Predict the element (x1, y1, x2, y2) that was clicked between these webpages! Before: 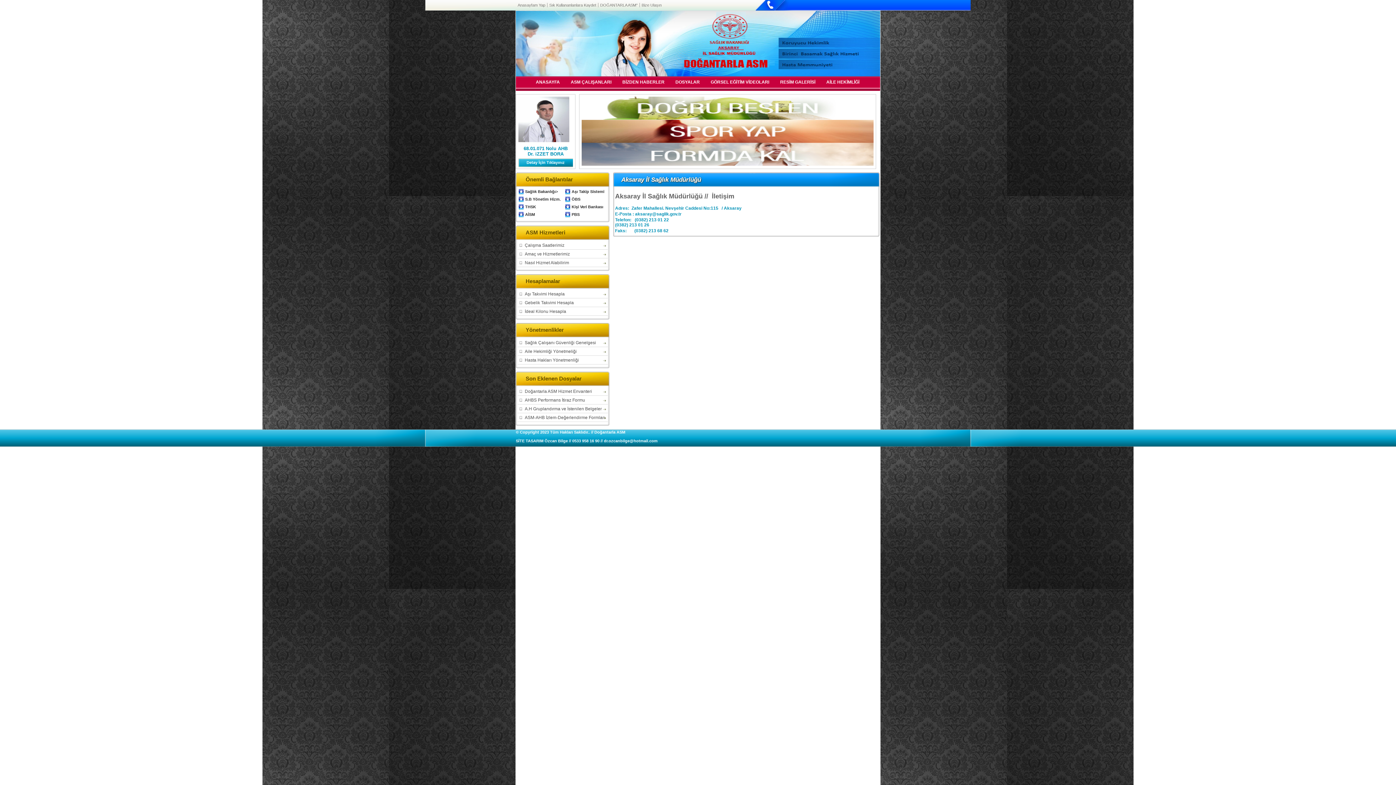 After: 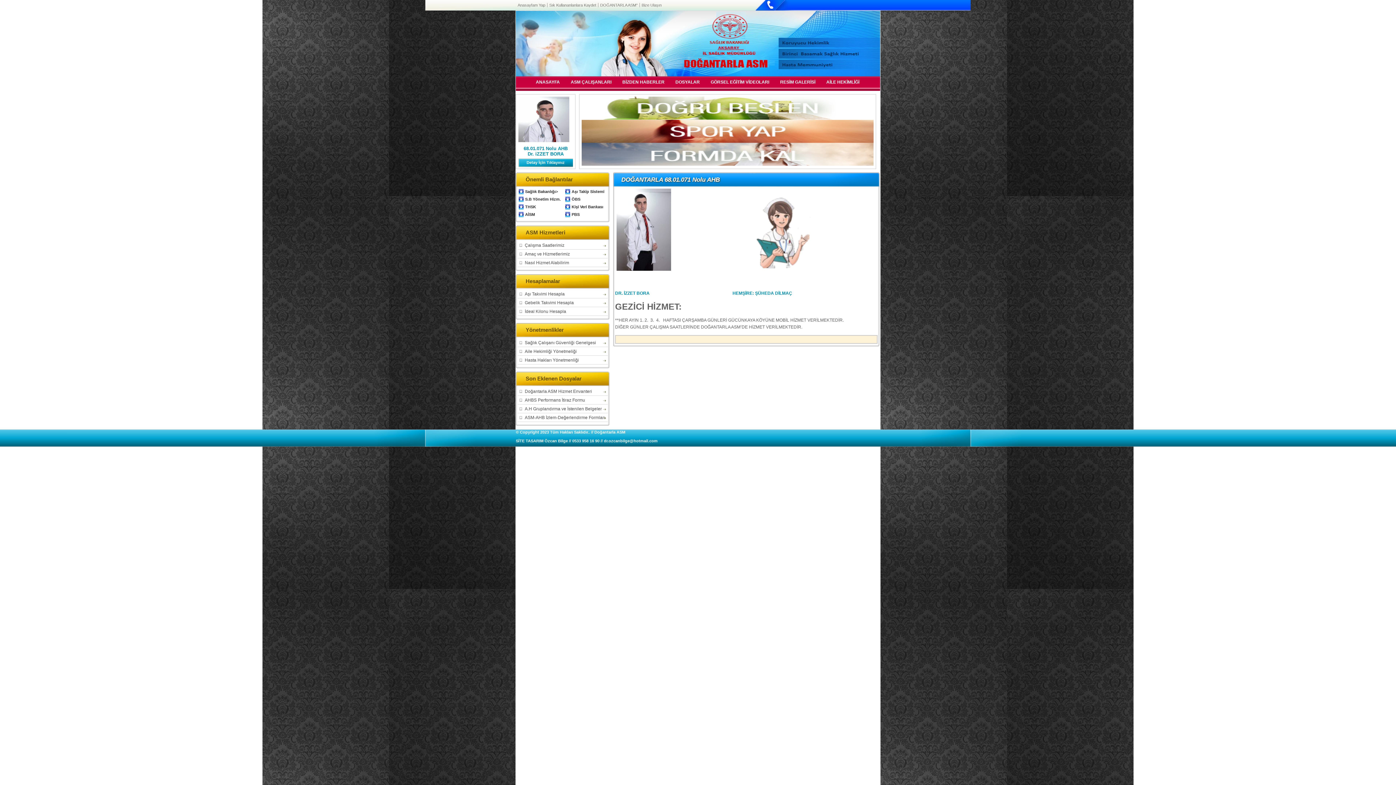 Action: bbox: (518, 158, 573, 167) label: Detay İçin Tıklayınız